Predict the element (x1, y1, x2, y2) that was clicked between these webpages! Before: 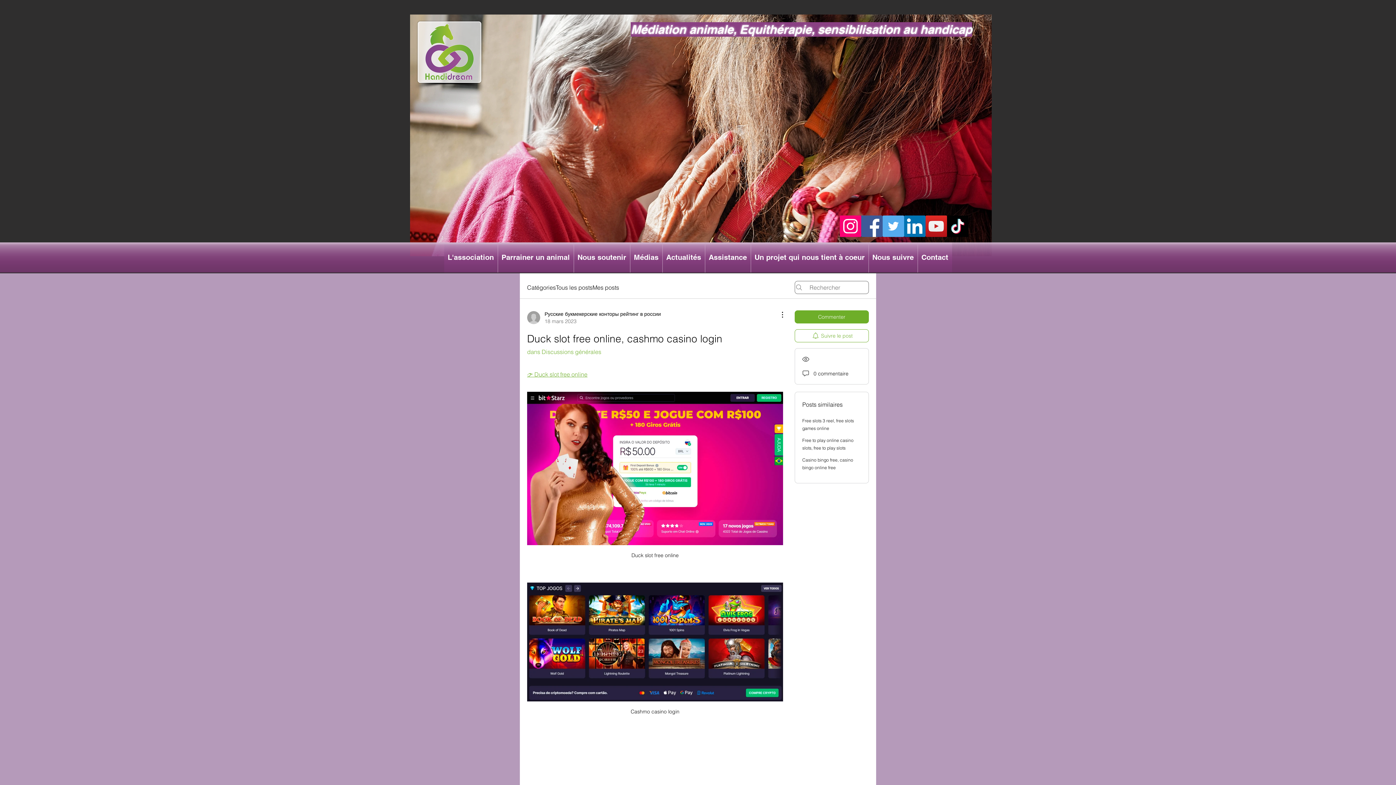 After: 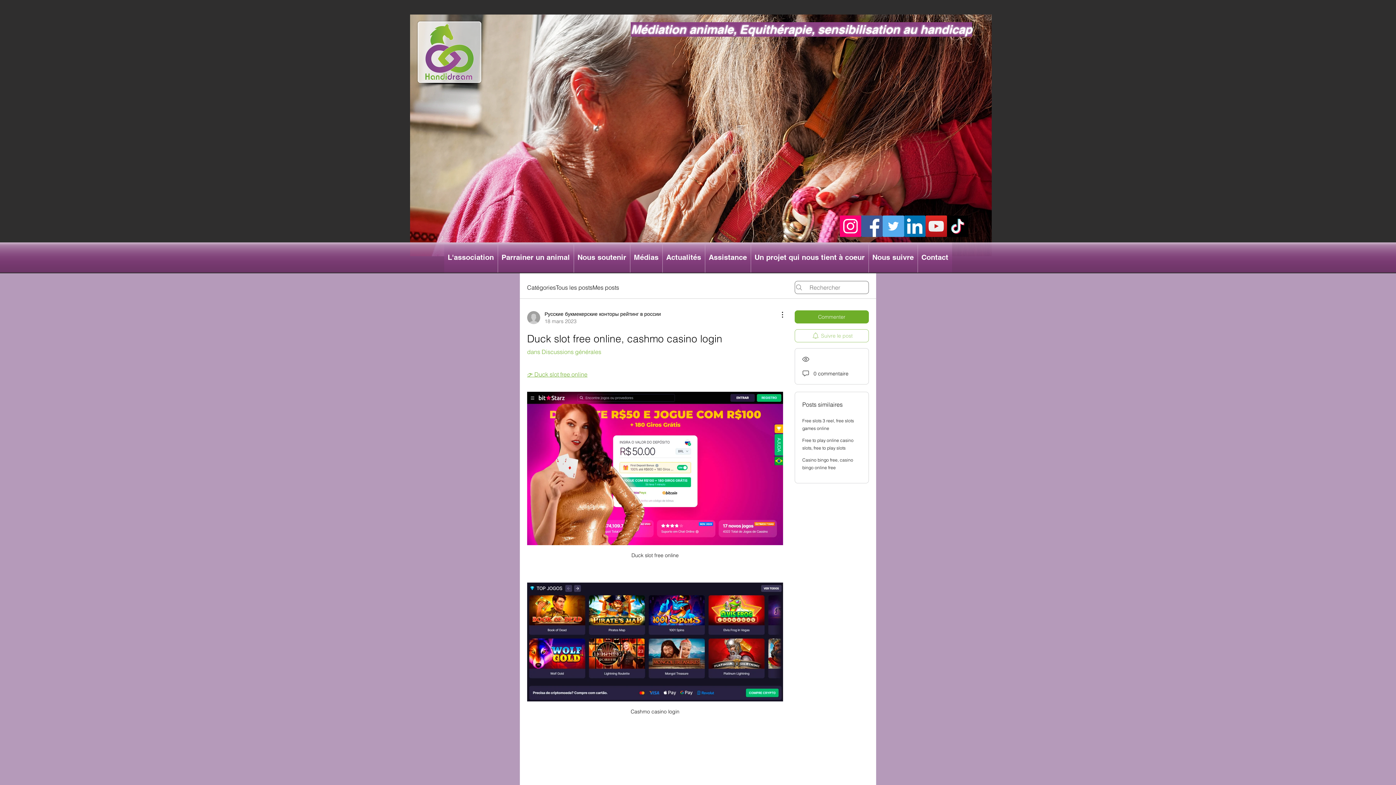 Action: label: Suivre le post bbox: (794, 329, 869, 342)